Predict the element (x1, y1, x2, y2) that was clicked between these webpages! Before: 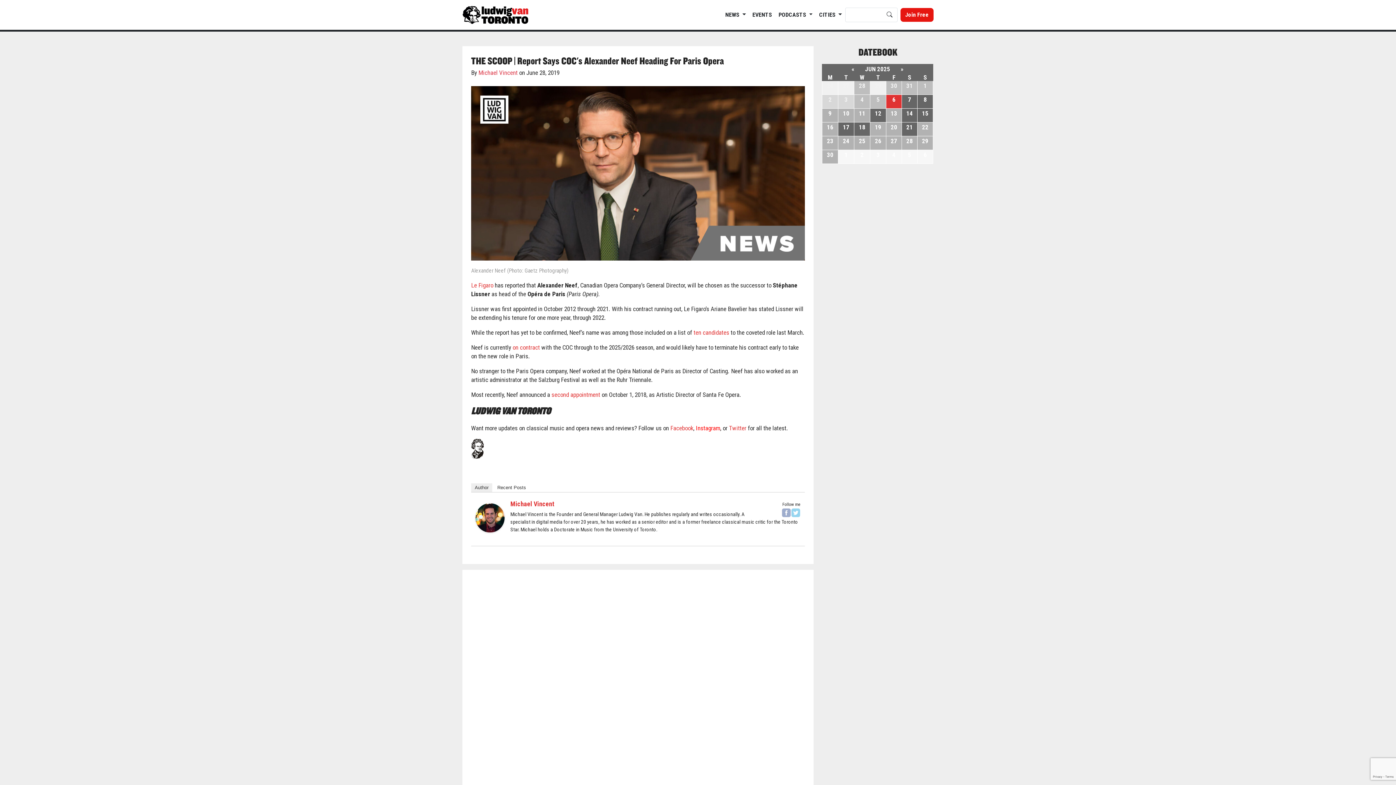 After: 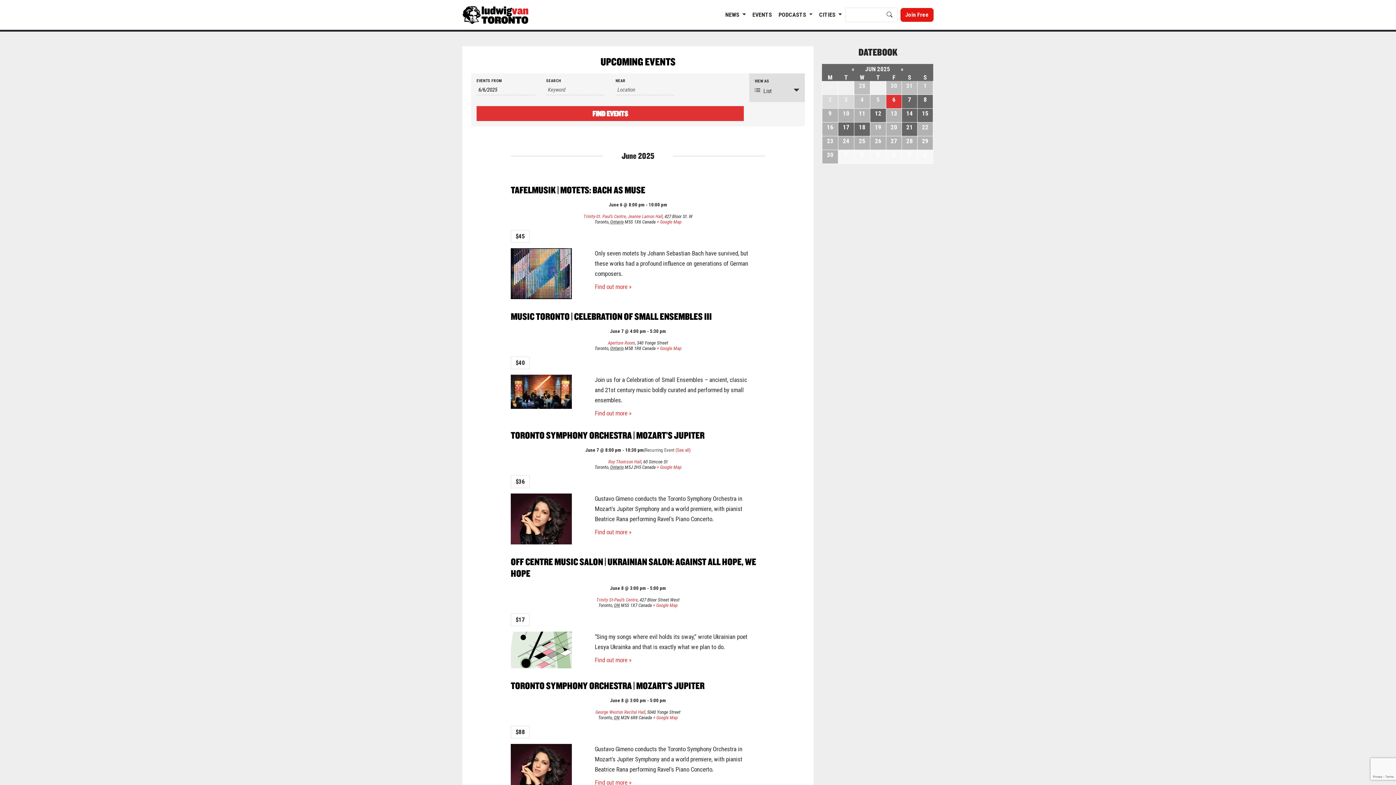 Action: label: EVENTS bbox: (749, 8, 775, 21)